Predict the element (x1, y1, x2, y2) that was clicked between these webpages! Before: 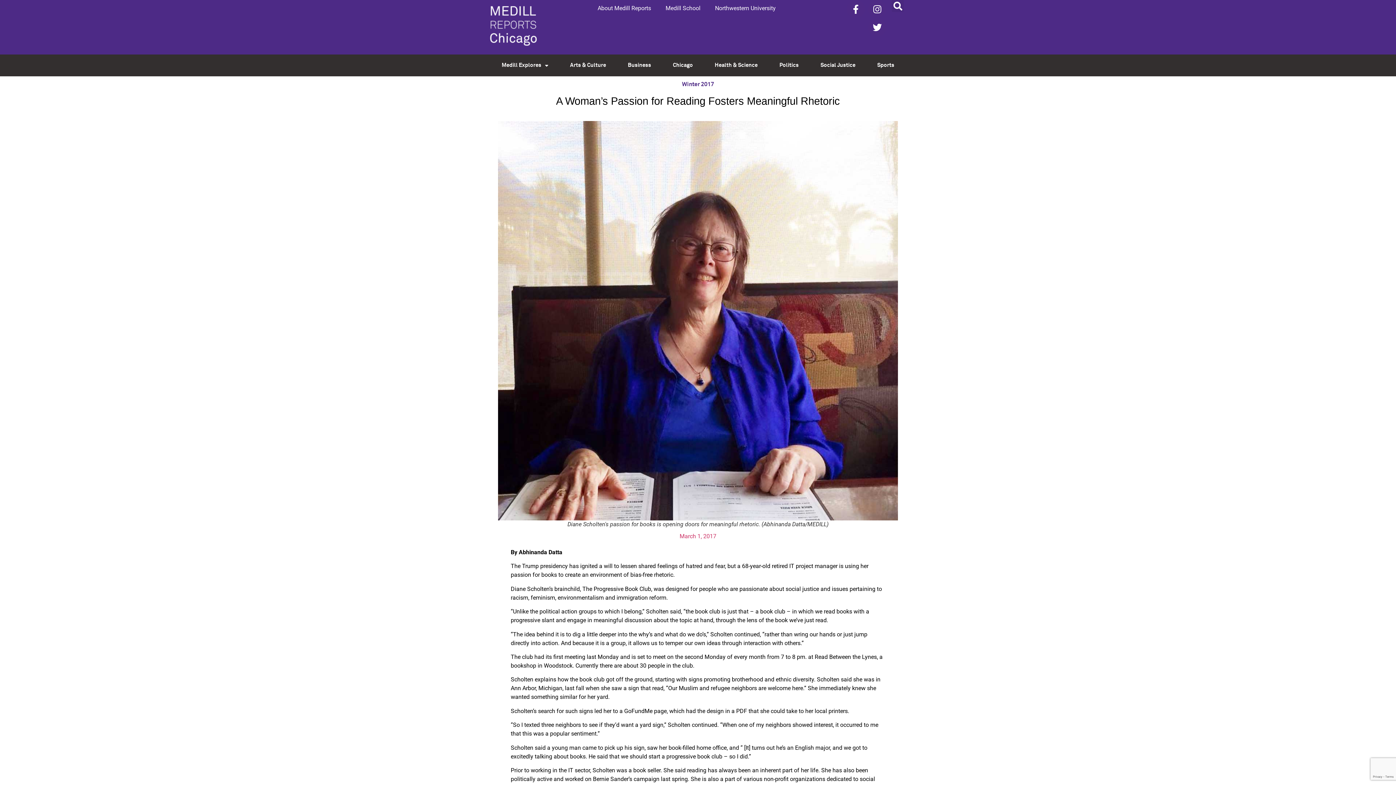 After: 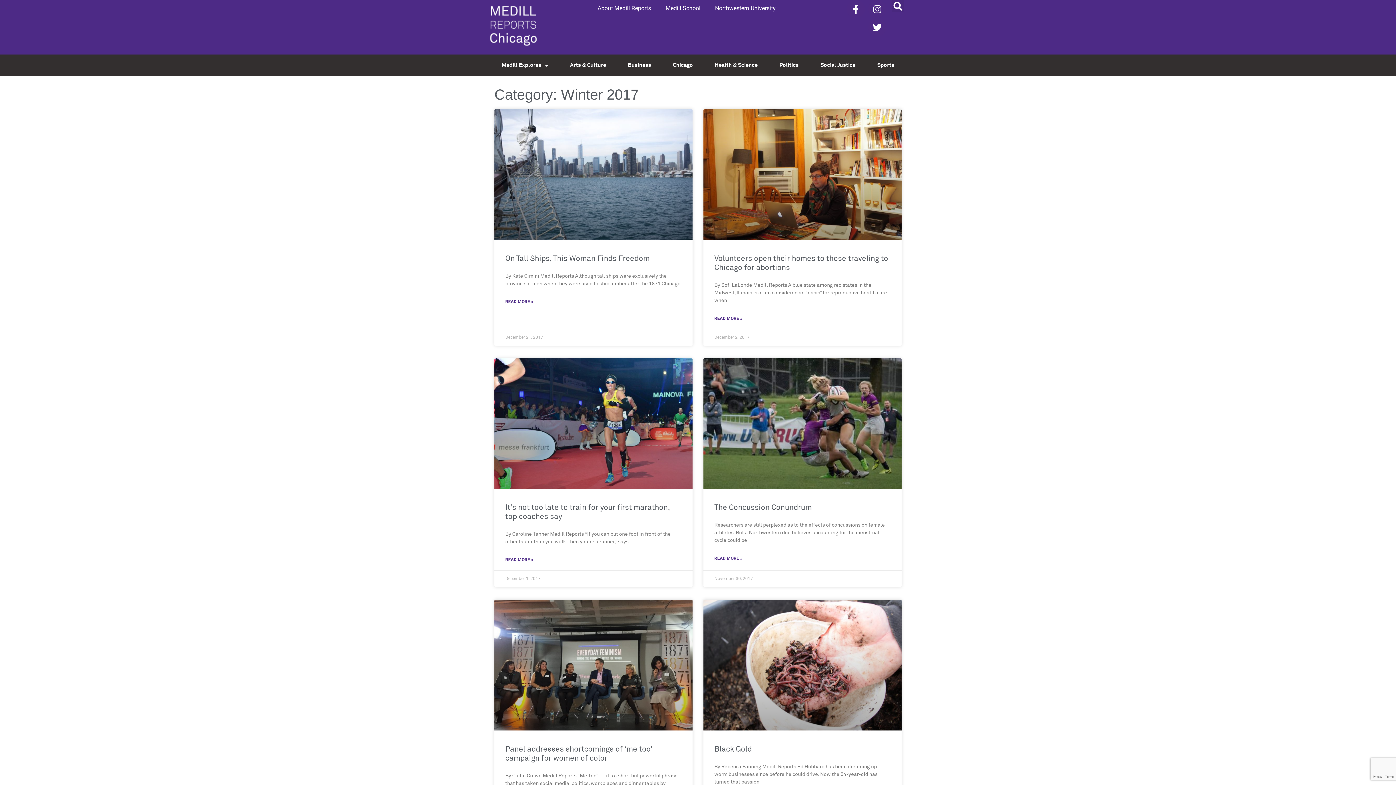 Action: bbox: (682, 81, 714, 87) label: Winter 2017